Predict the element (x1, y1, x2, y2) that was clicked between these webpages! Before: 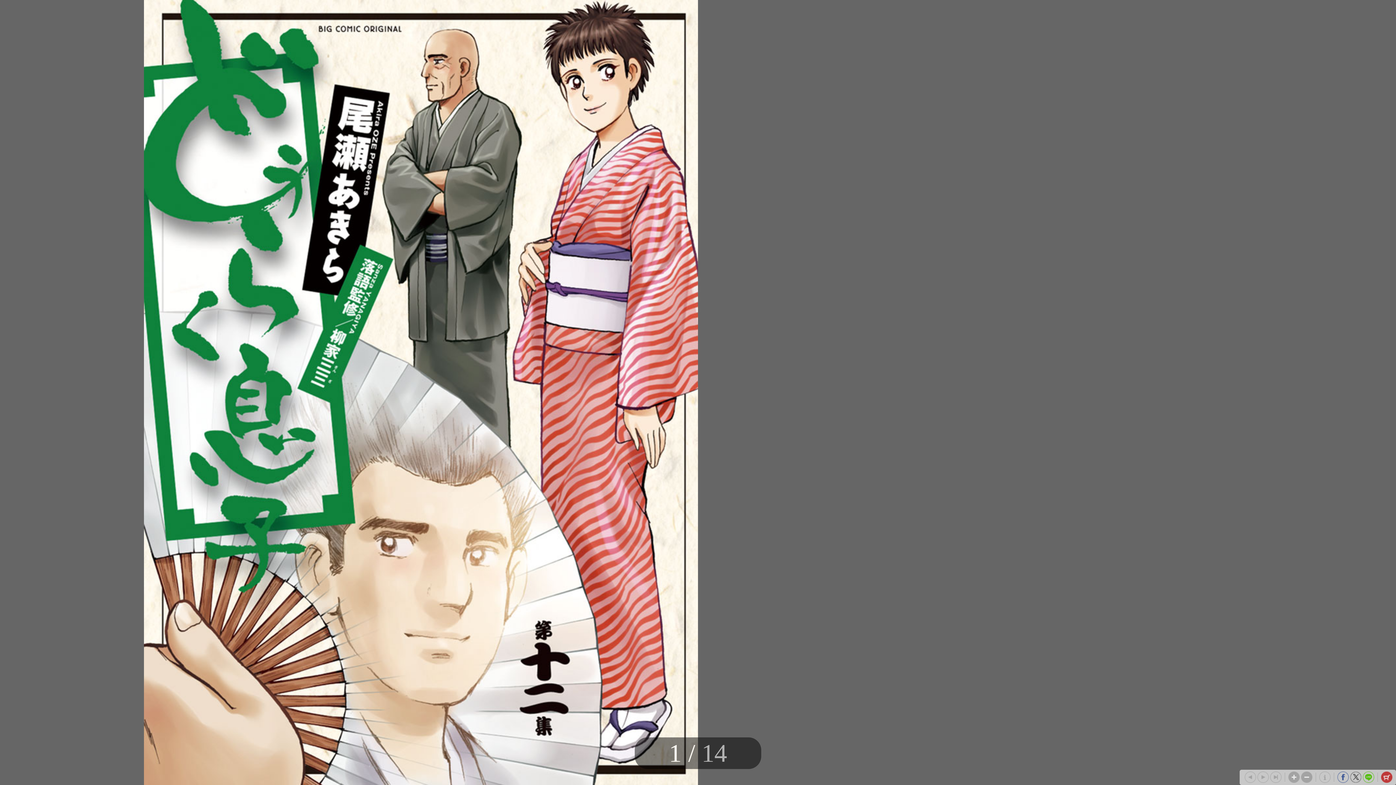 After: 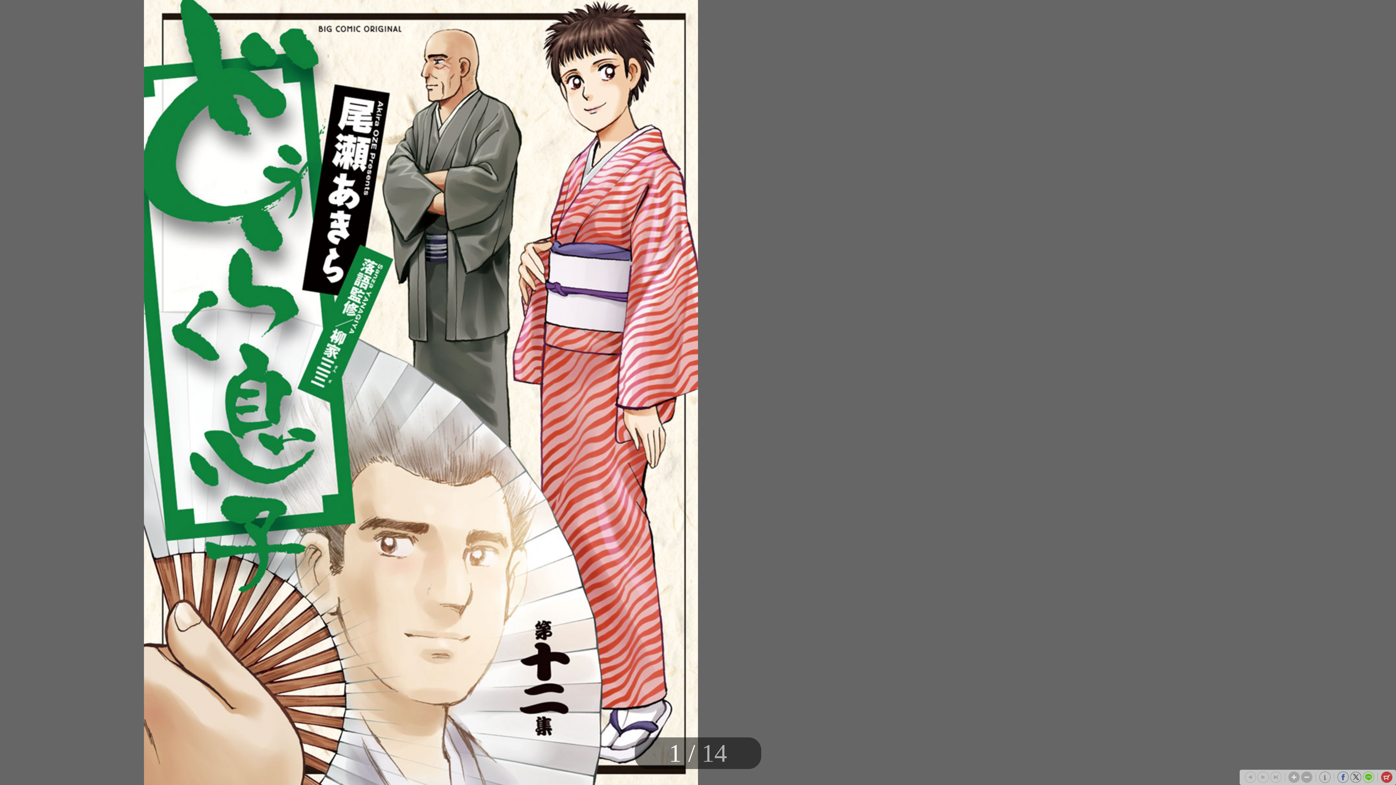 Action: bbox: (1319, 772, 1330, 783)